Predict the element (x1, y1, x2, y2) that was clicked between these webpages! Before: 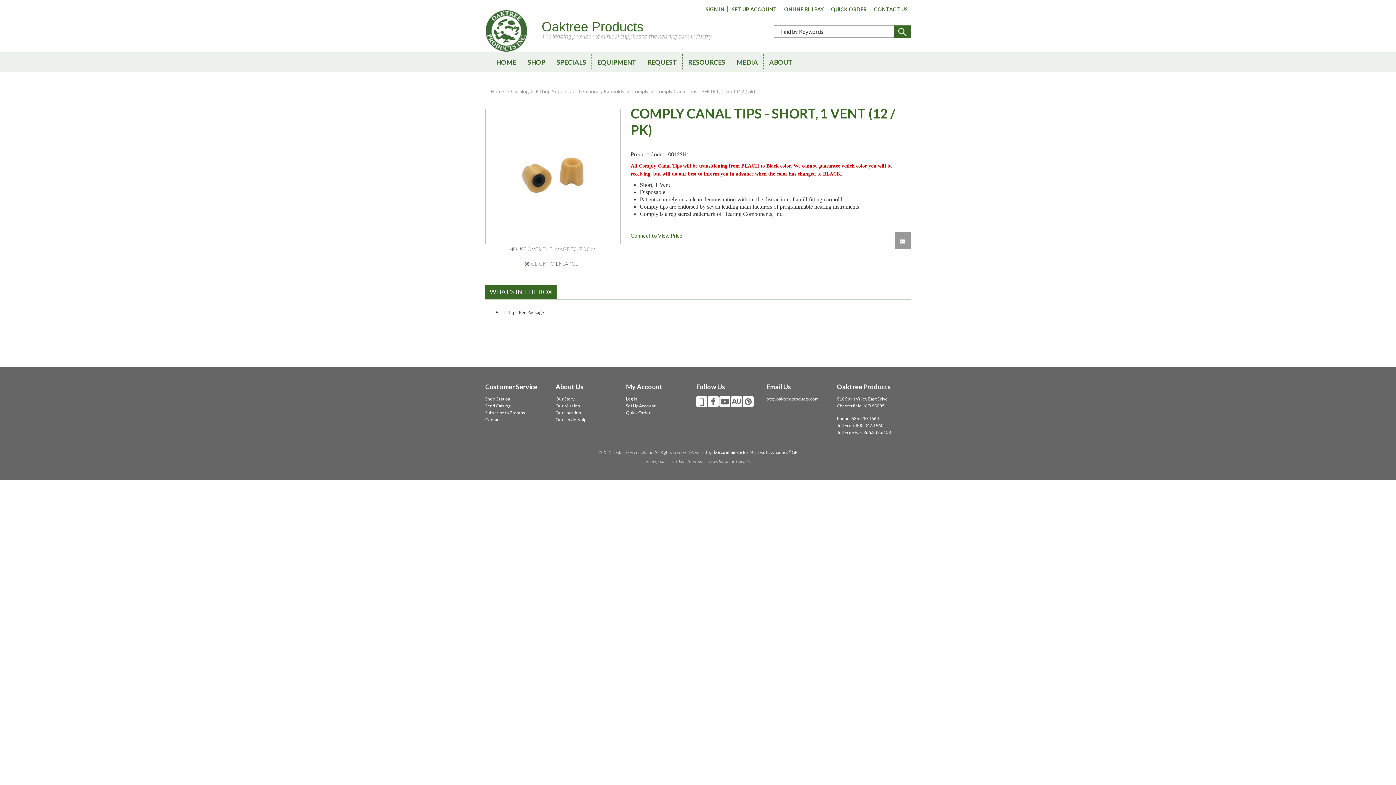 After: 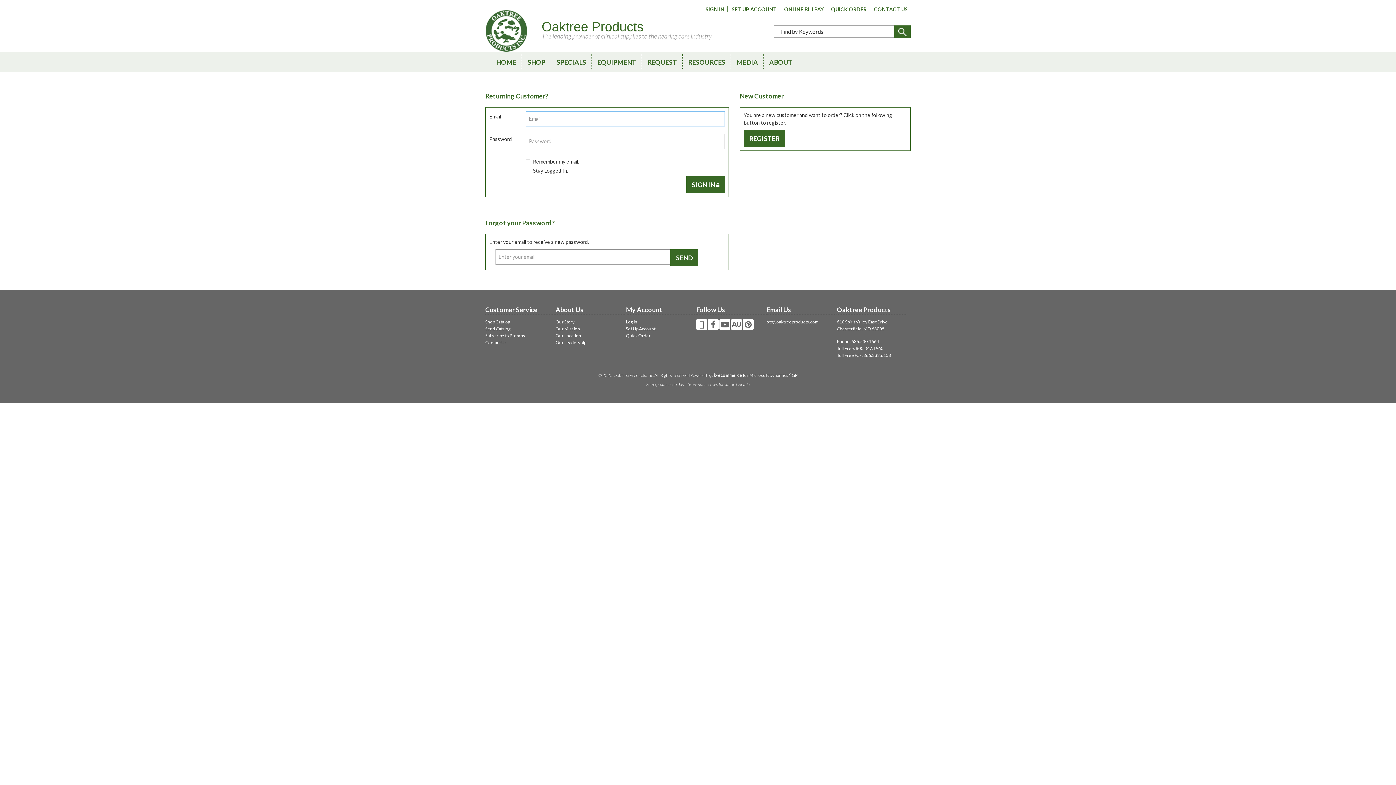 Action: label: ONLINE BILLPAY bbox: (781, 6, 827, 12)